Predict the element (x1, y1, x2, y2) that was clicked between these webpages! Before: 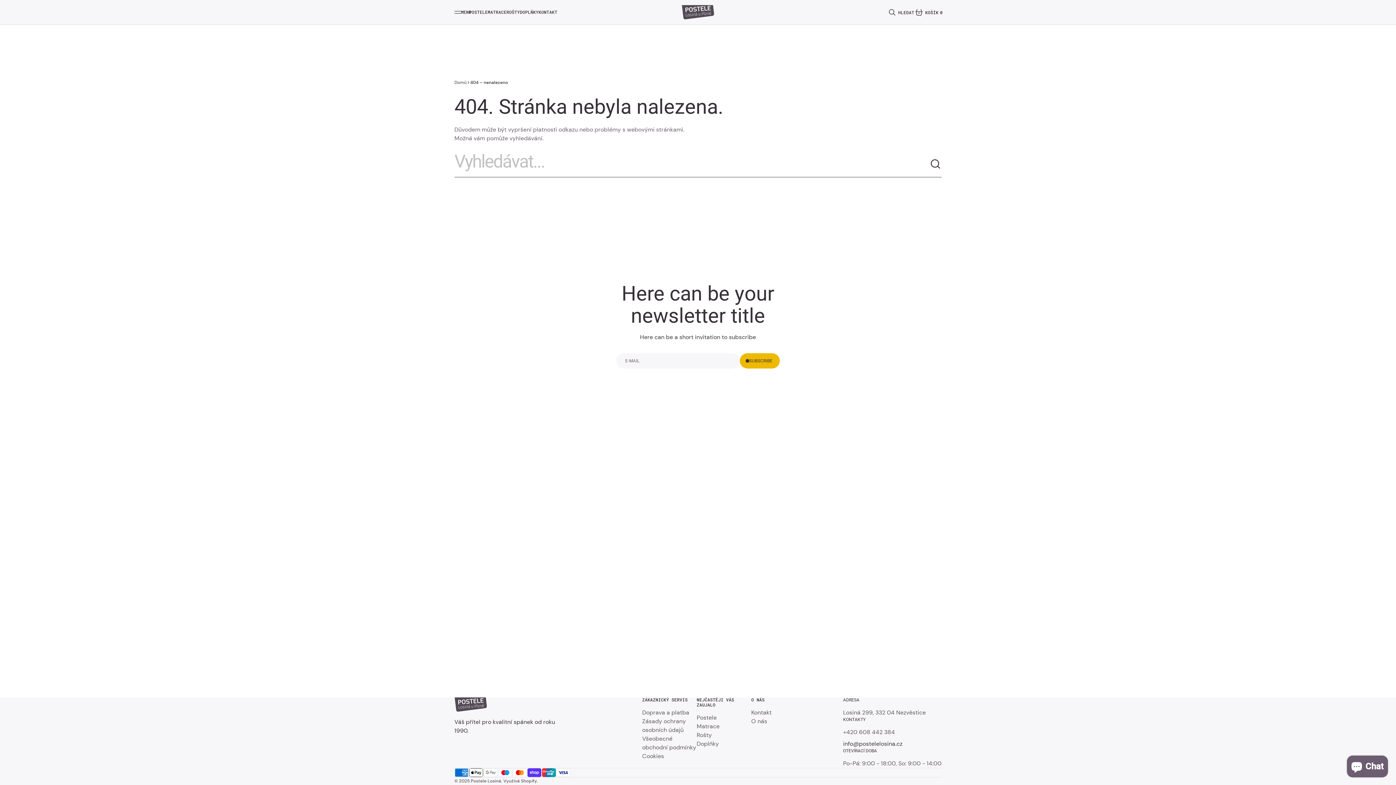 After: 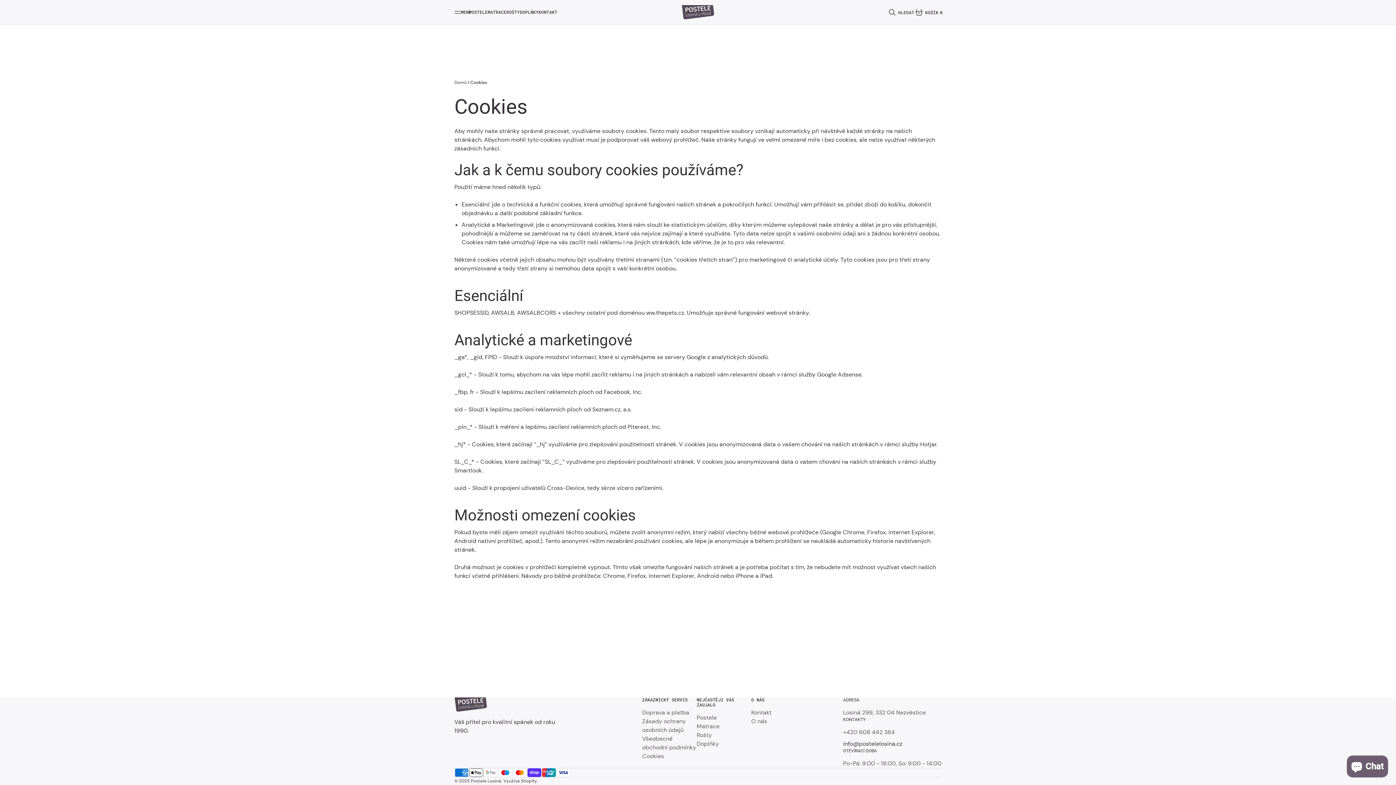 Action: bbox: (642, 752, 664, 761) label: Cookies